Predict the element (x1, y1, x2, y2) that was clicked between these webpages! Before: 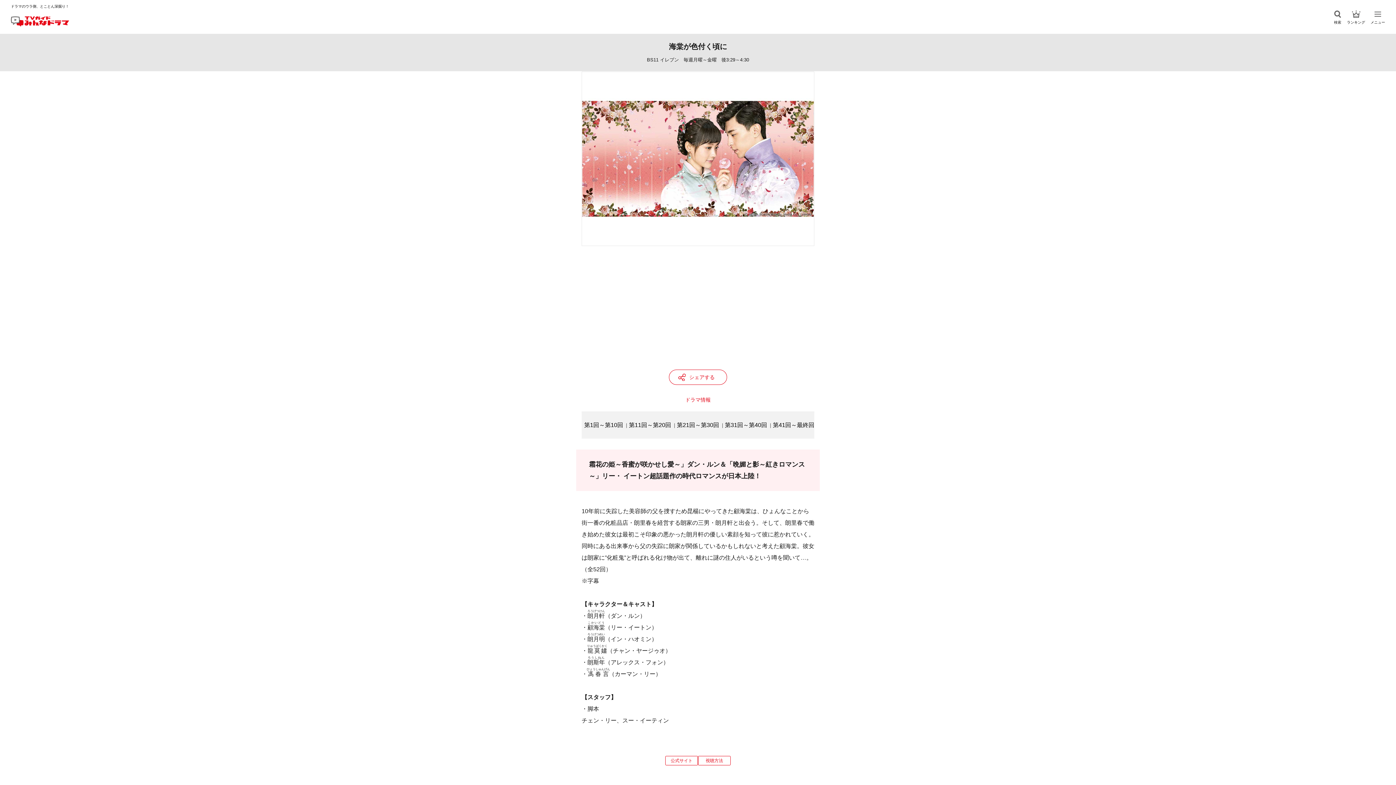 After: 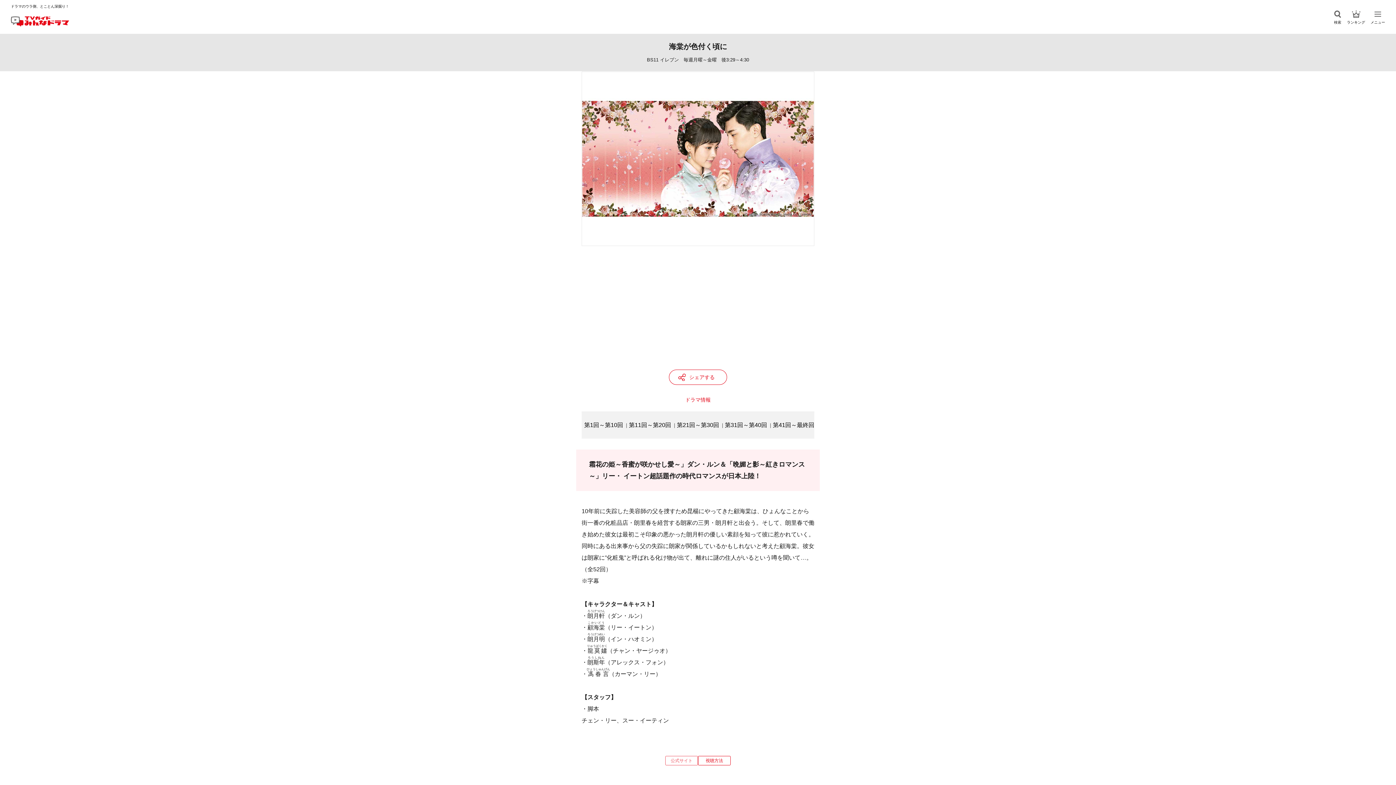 Action: bbox: (665, 756, 698, 765) label: 公式サイト